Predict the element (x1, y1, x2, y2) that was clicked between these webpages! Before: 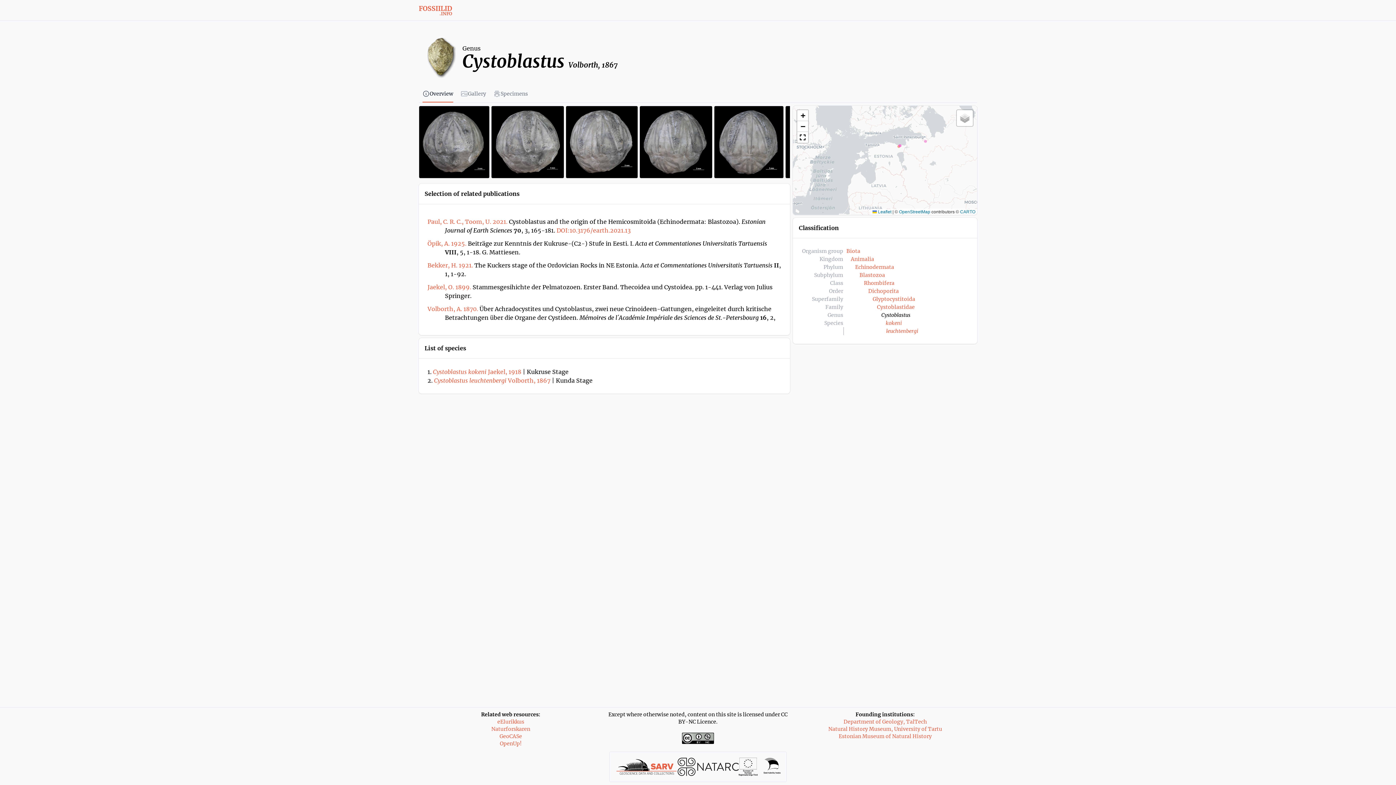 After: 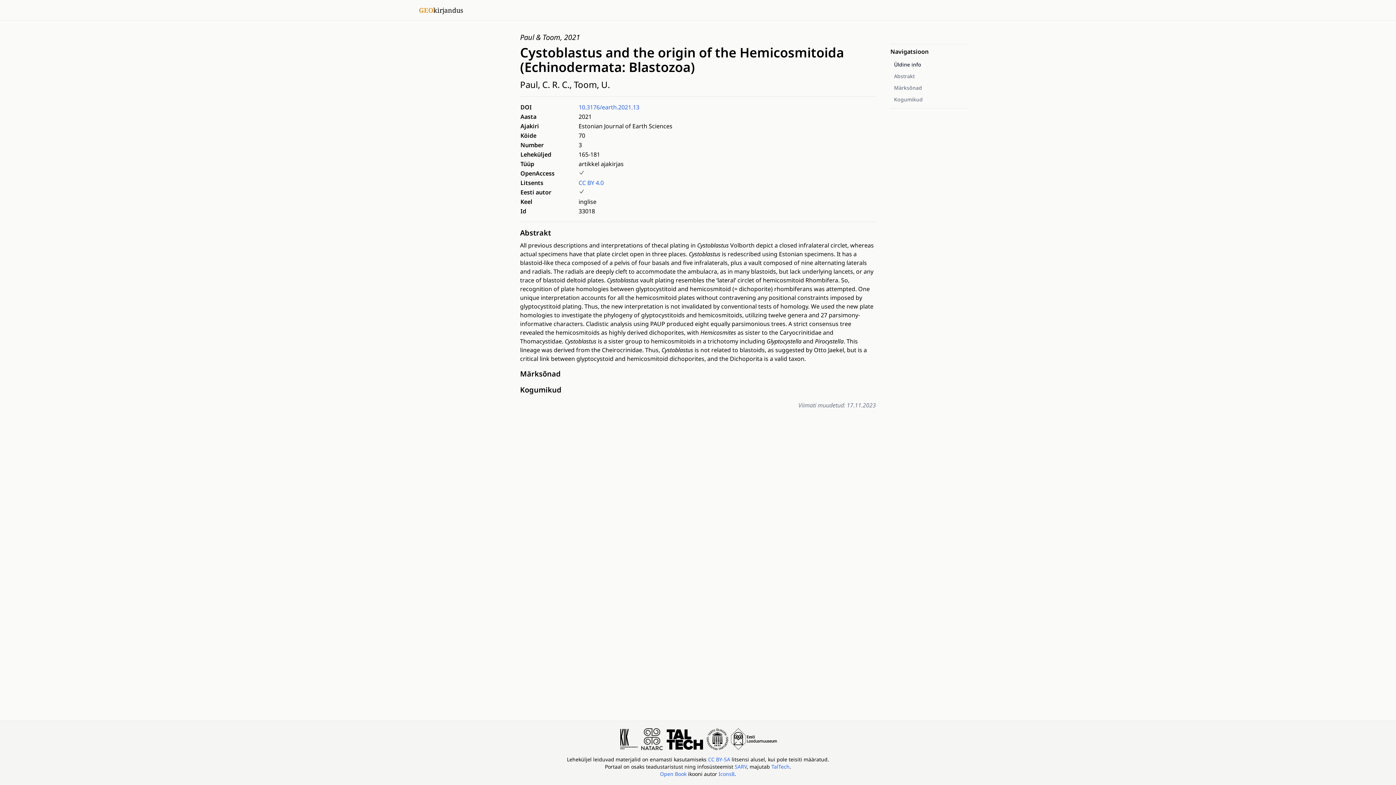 Action: bbox: (427, 218, 509, 225) label: Paul, C. R. C., Toom, U. 2021. 